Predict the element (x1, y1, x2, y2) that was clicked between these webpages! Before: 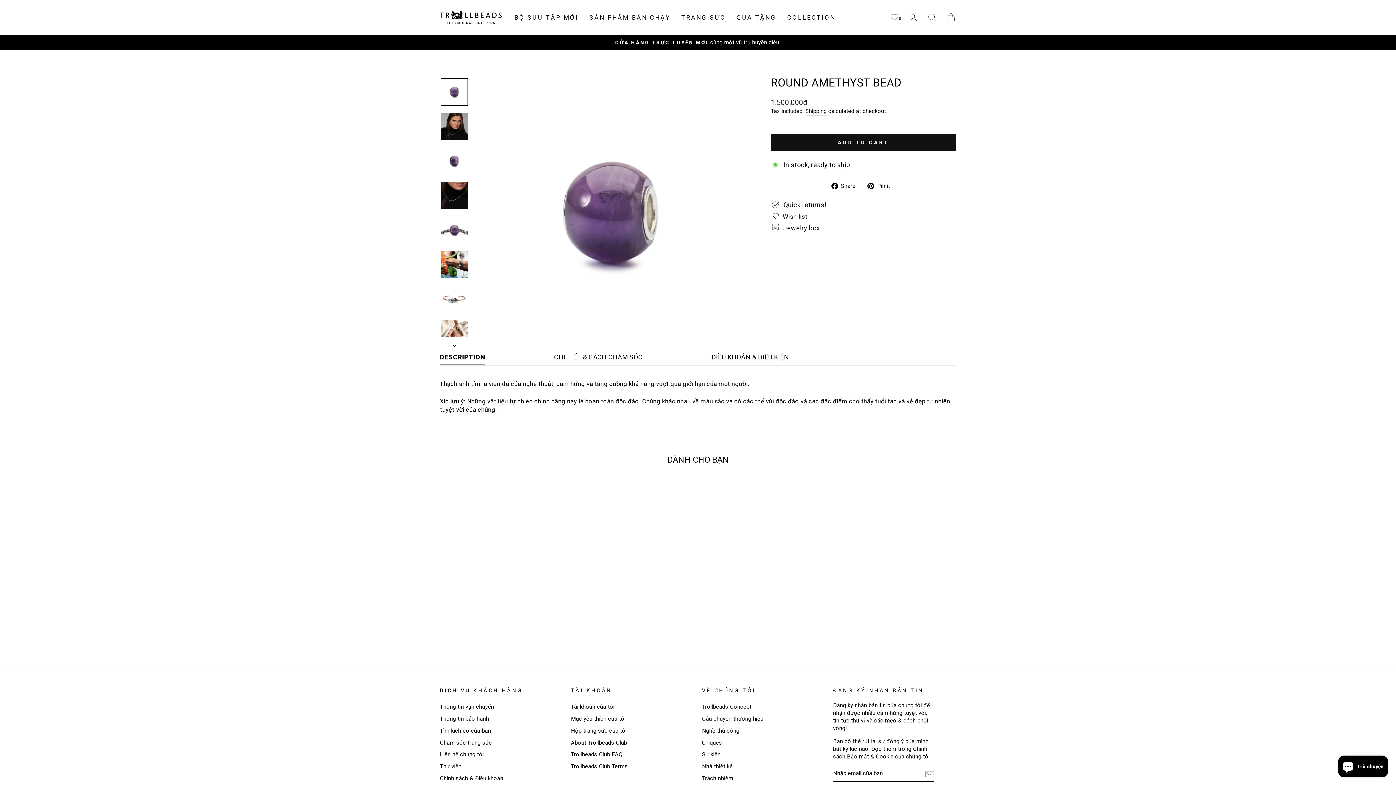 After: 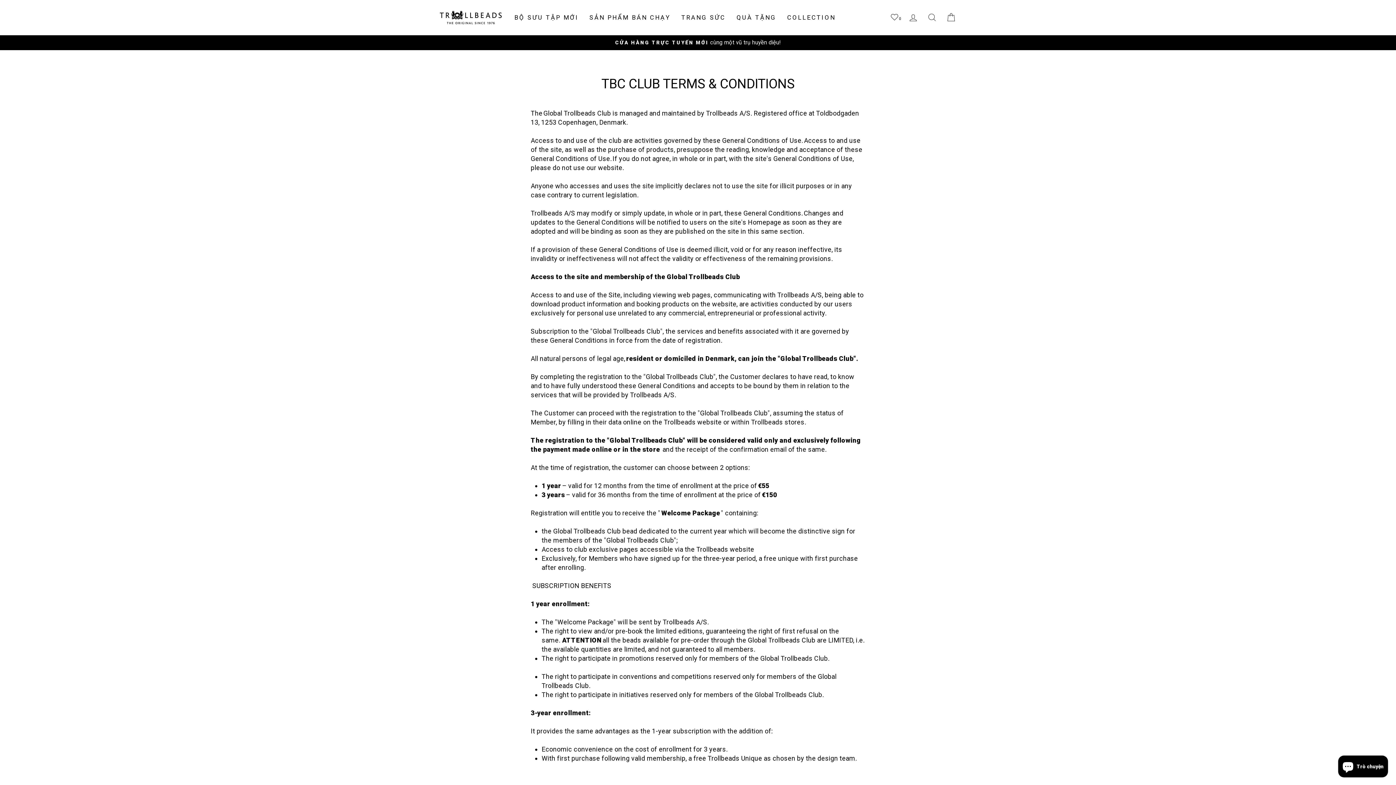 Action: label: Trollbeads Club Terms bbox: (571, 761, 627, 772)